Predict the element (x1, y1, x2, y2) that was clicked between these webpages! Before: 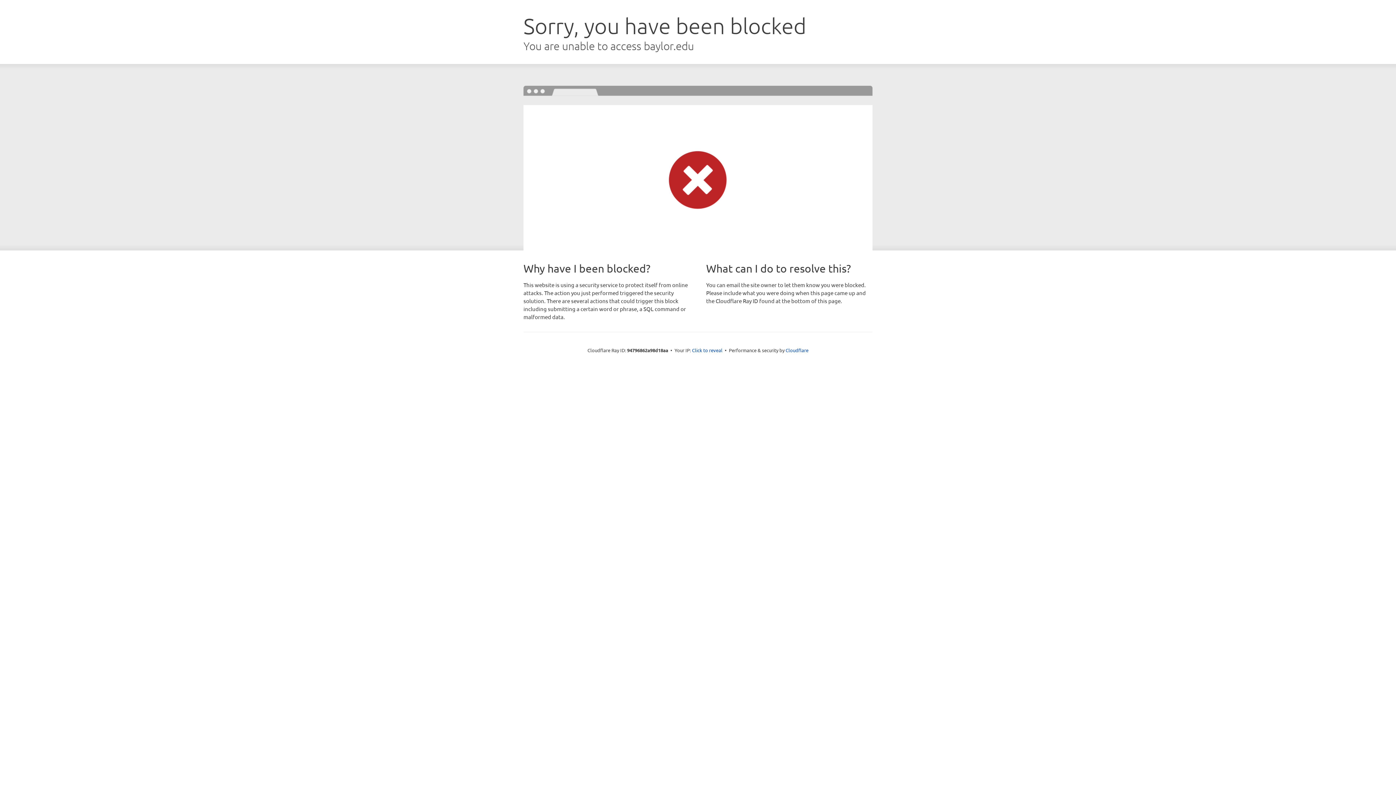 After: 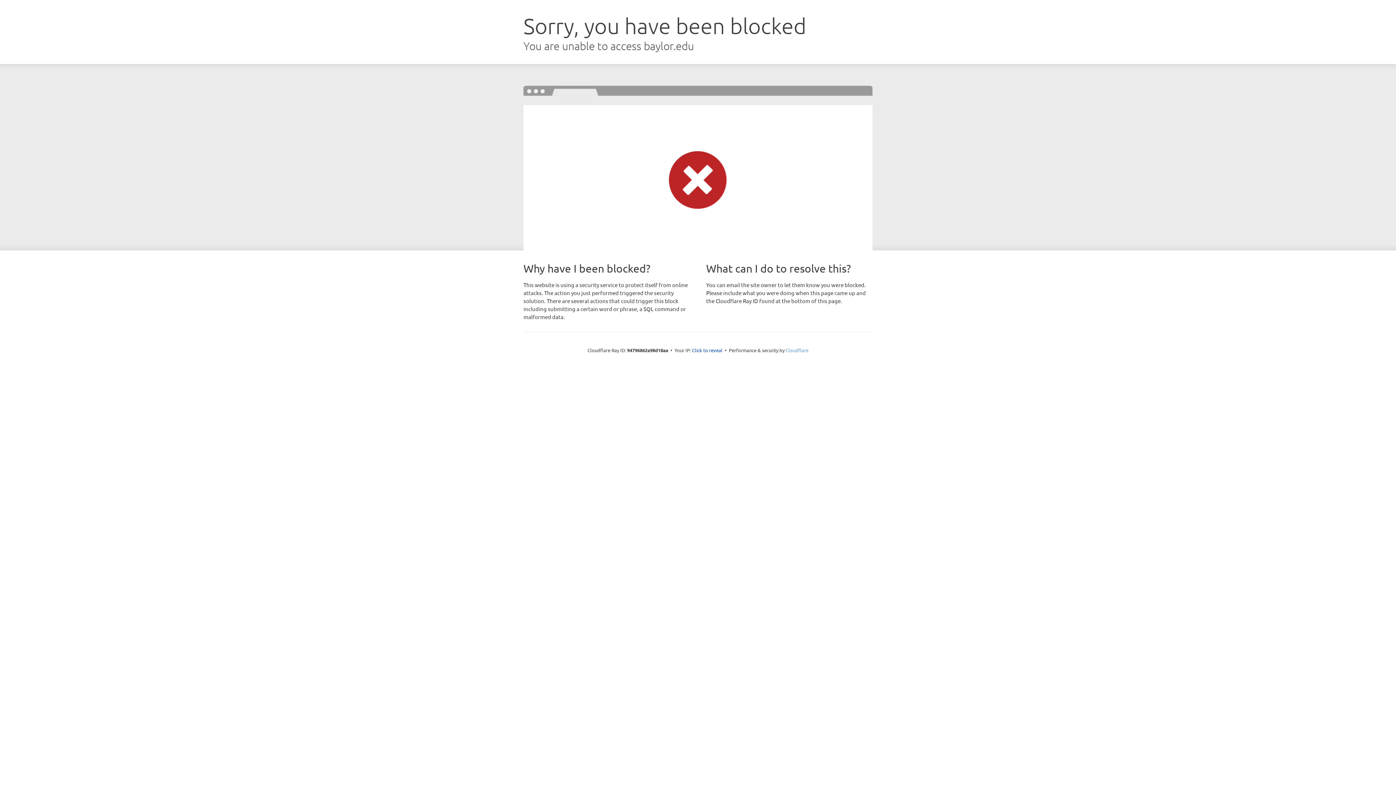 Action: label: Cloudflare bbox: (785, 347, 808, 353)